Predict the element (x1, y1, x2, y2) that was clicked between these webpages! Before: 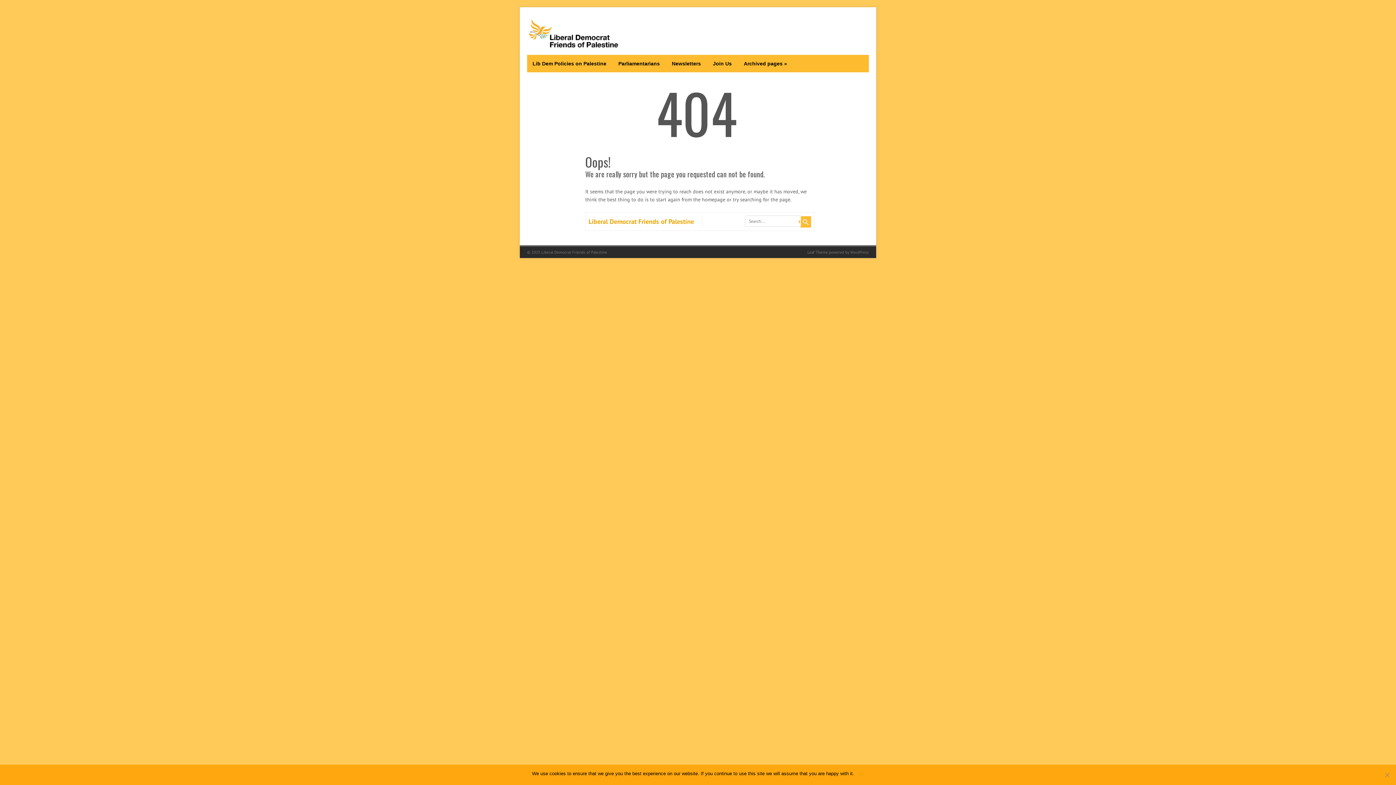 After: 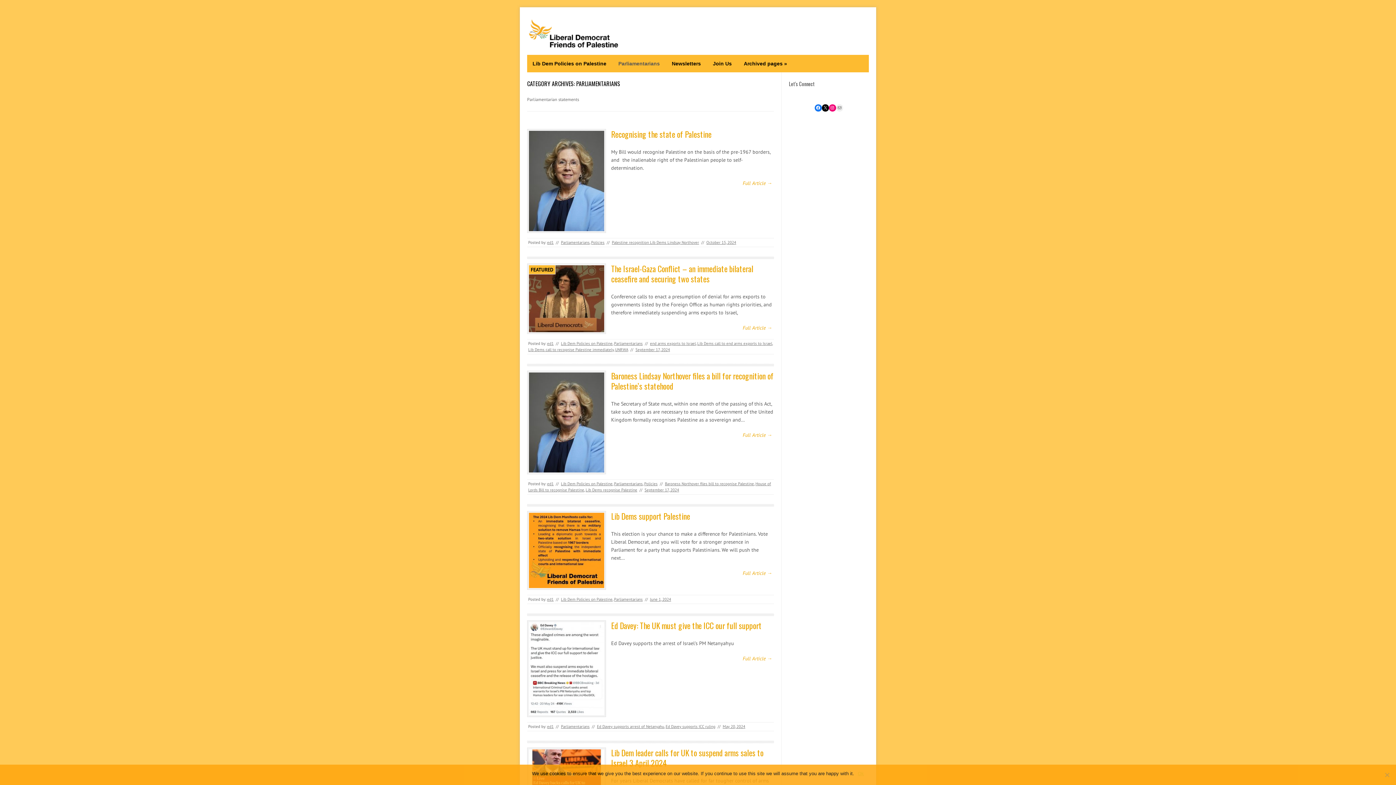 Action: bbox: (613, 58, 660, 68) label: Parliamentarians